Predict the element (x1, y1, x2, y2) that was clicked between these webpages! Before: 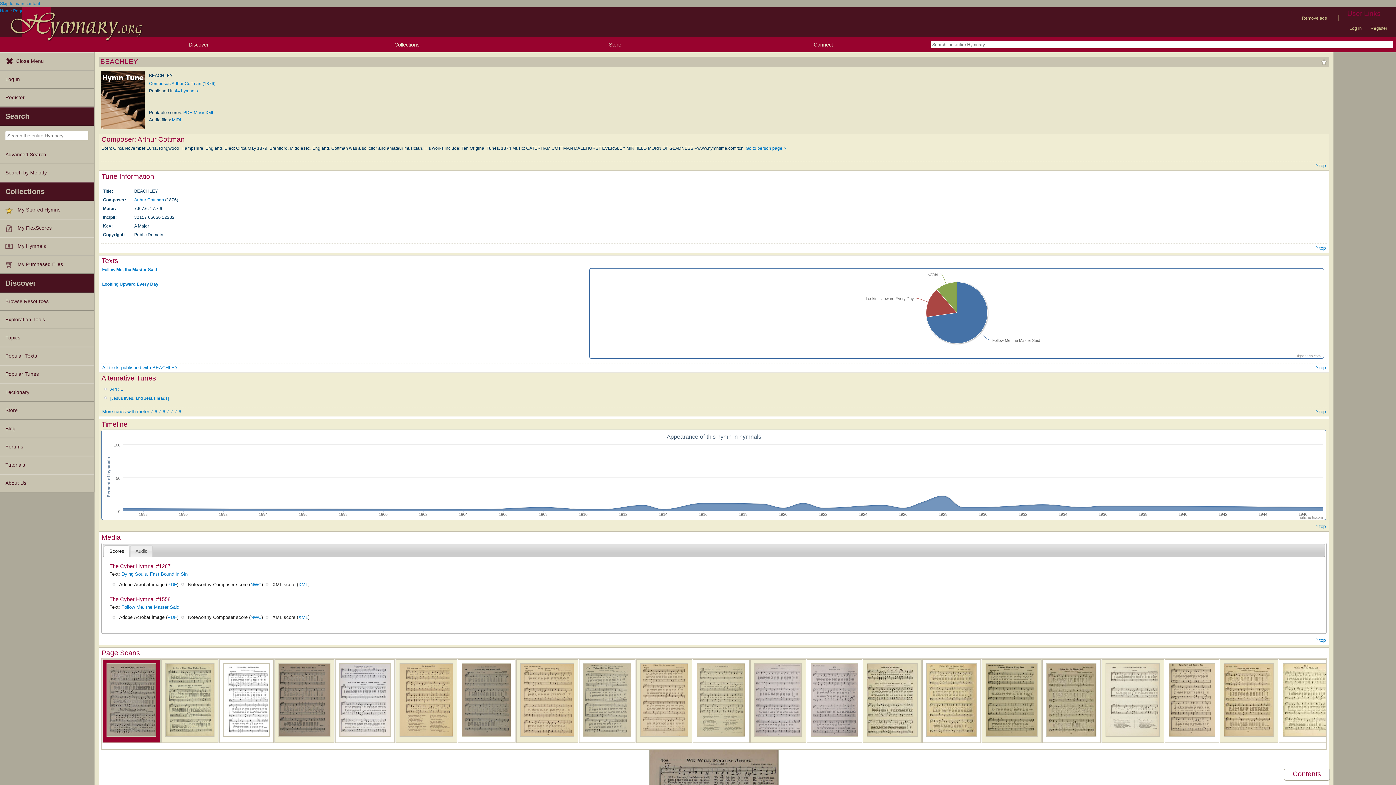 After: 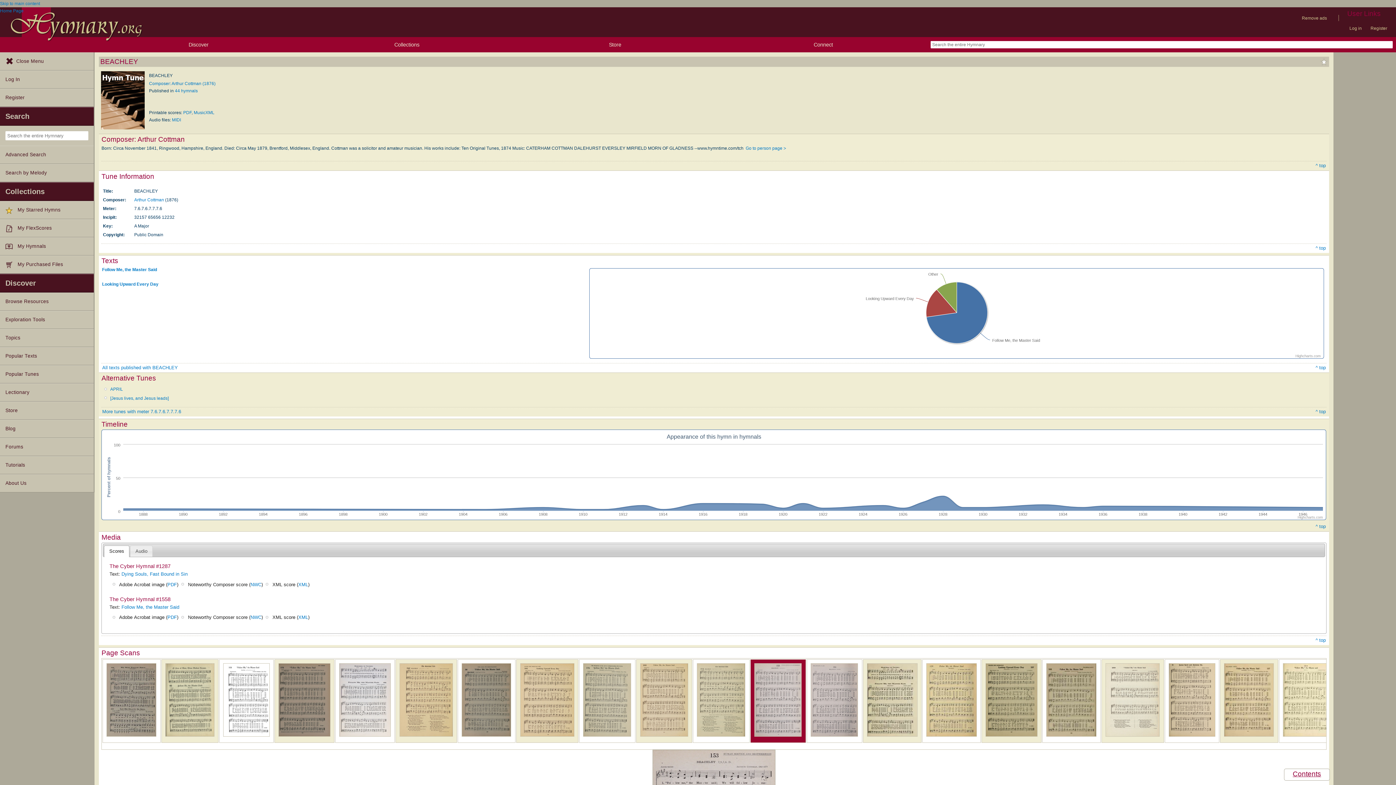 Action: bbox: (752, 734, 803, 740)